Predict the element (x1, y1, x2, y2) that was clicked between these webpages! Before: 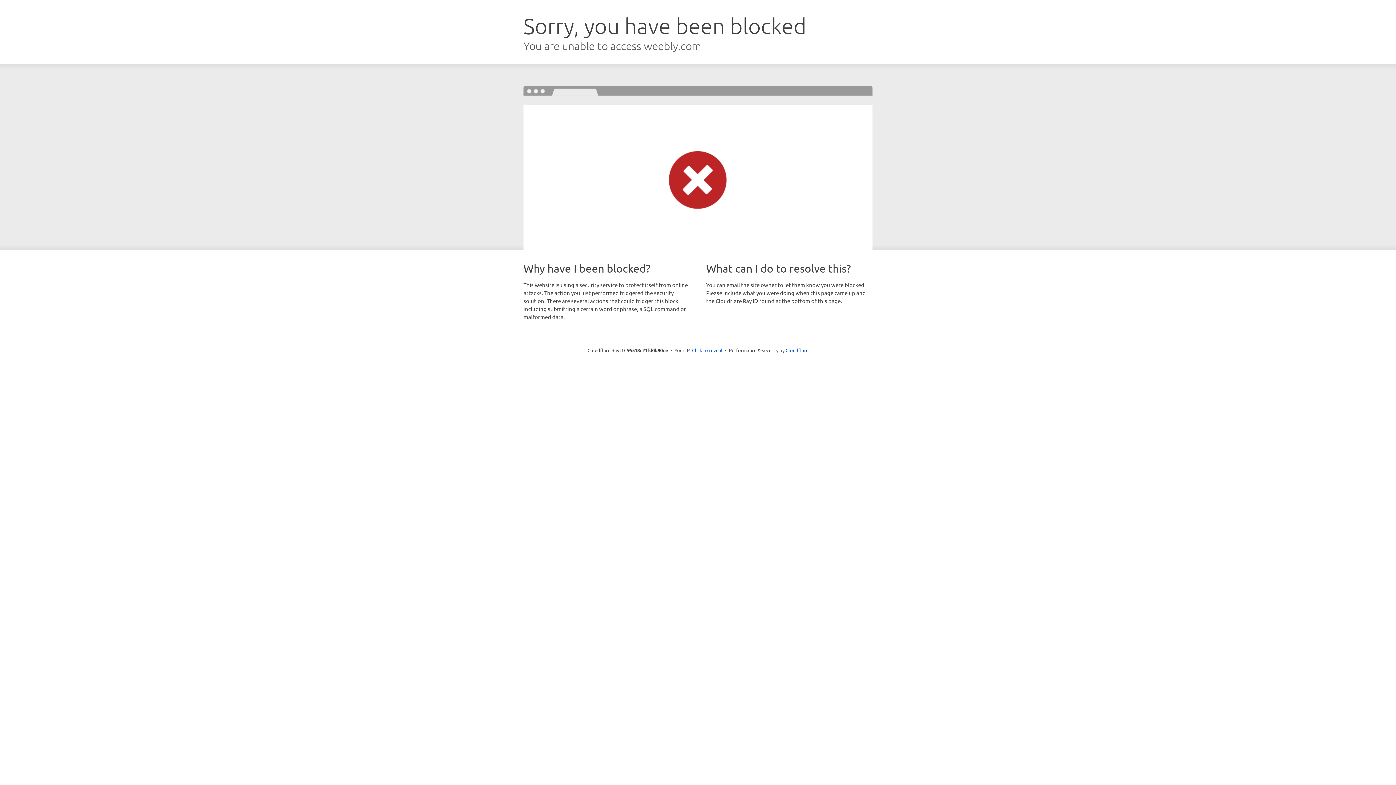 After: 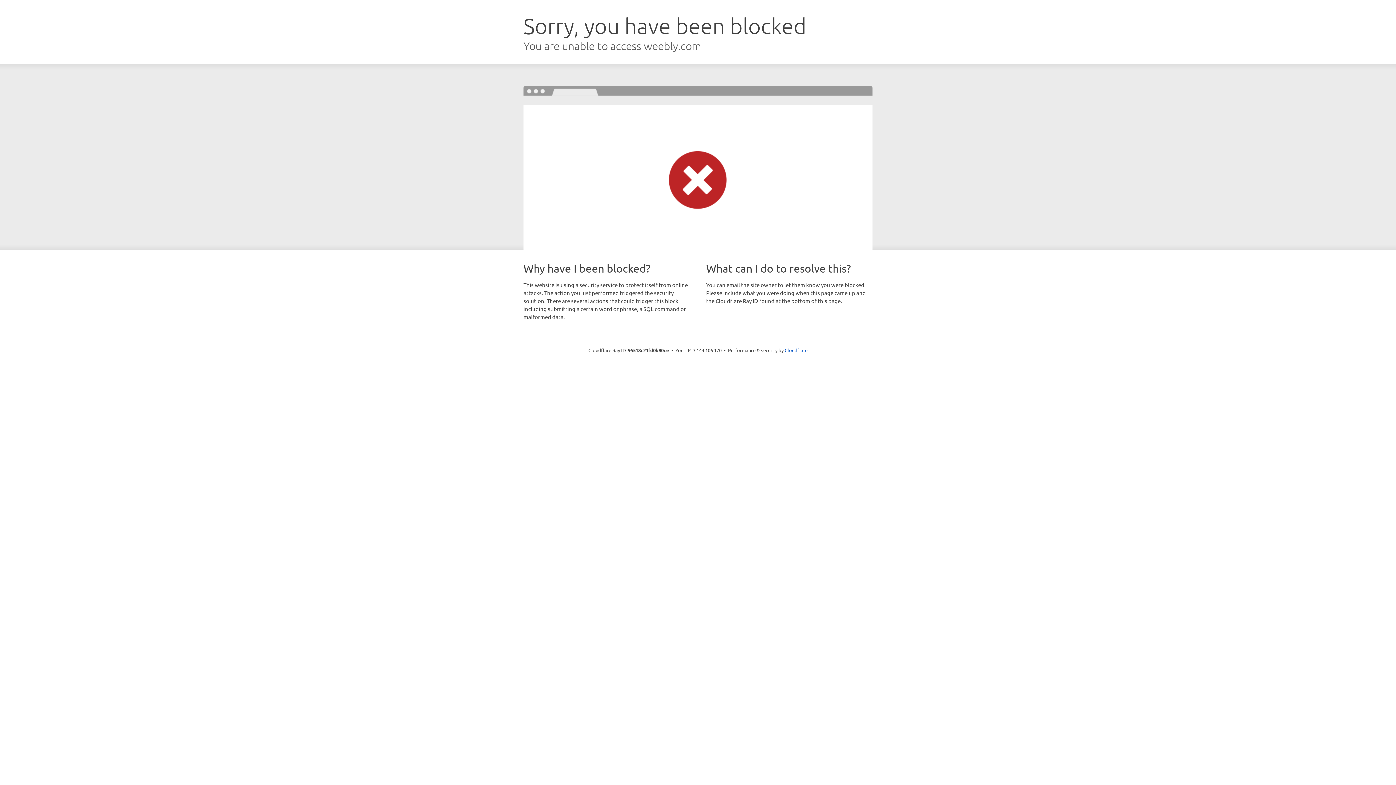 Action: bbox: (692, 346, 722, 353) label: Click to reveal